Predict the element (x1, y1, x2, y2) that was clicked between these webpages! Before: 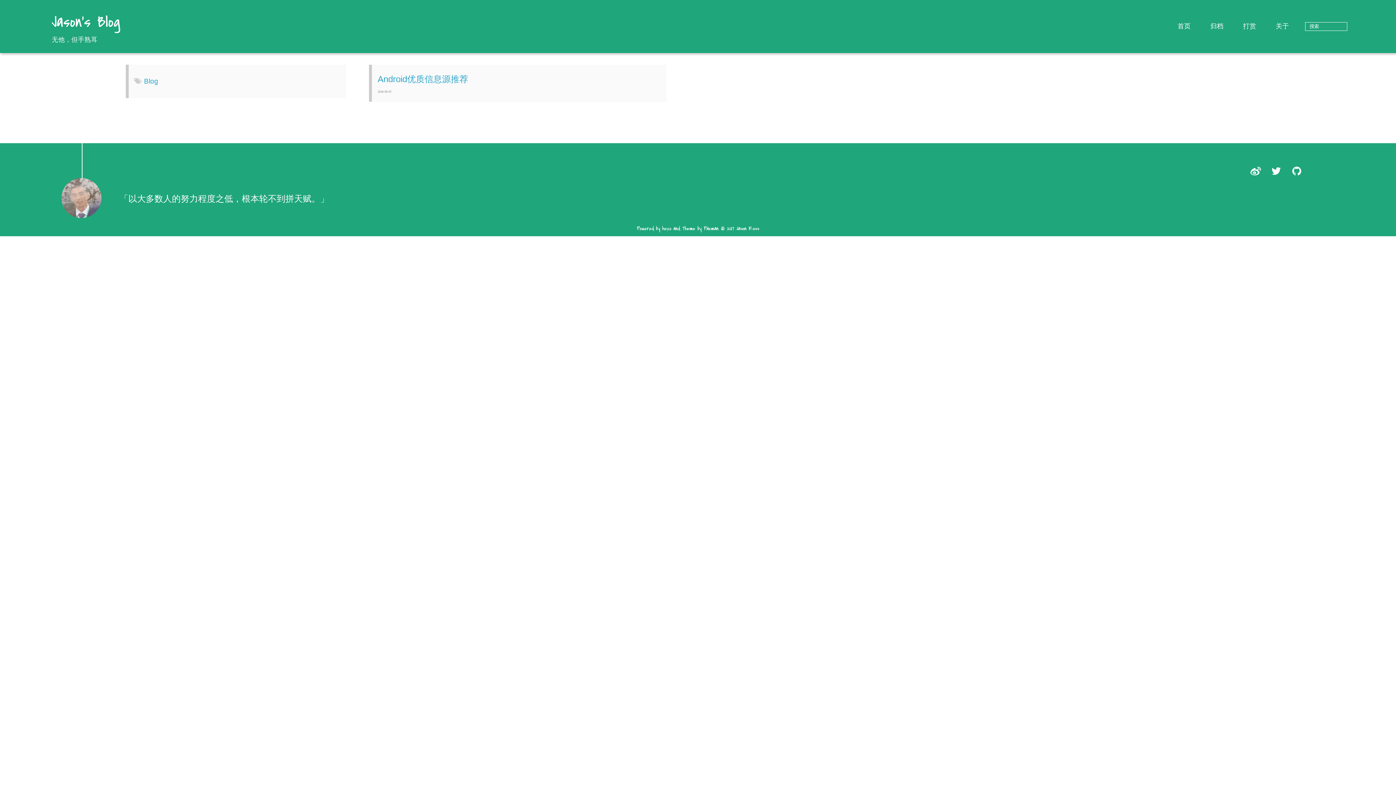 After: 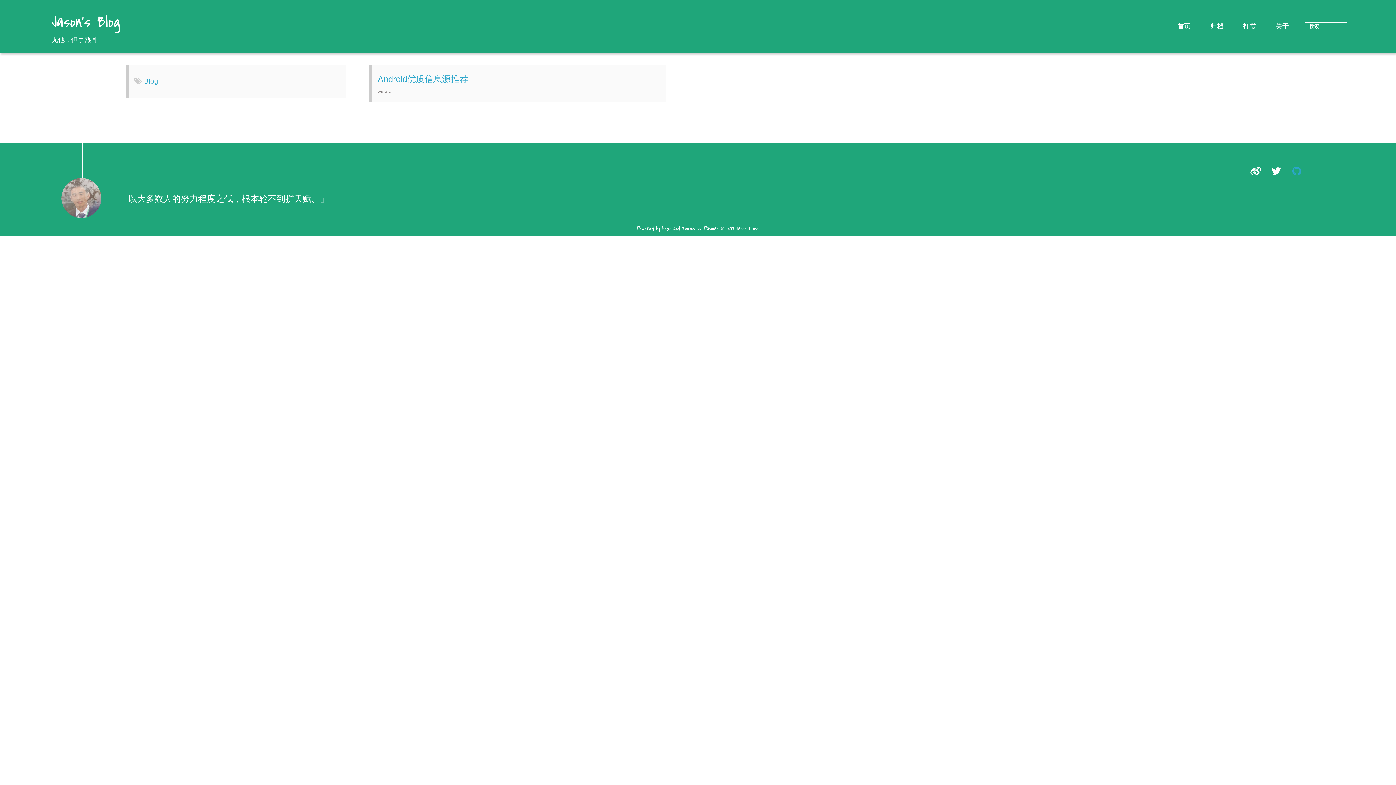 Action: bbox: (1289, 160, 1310, 182)